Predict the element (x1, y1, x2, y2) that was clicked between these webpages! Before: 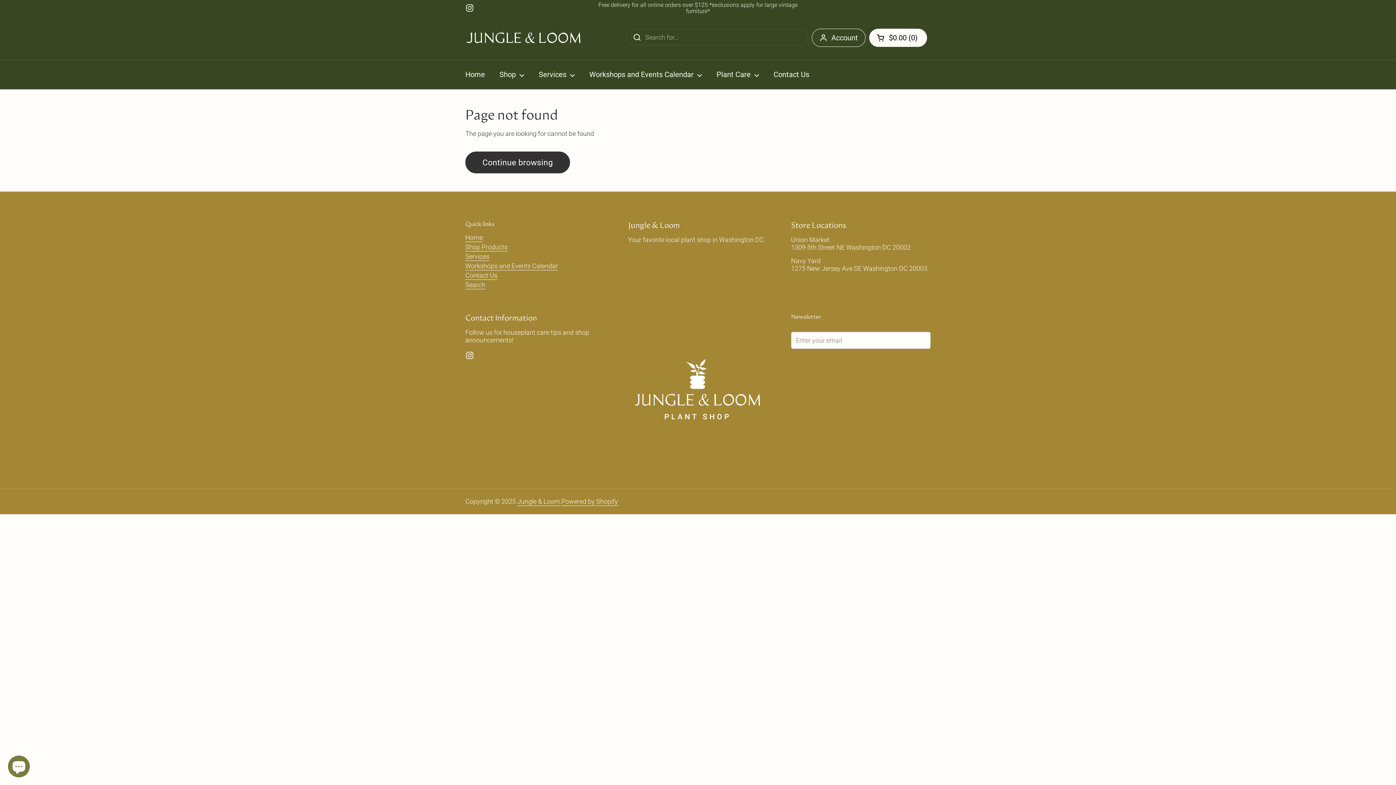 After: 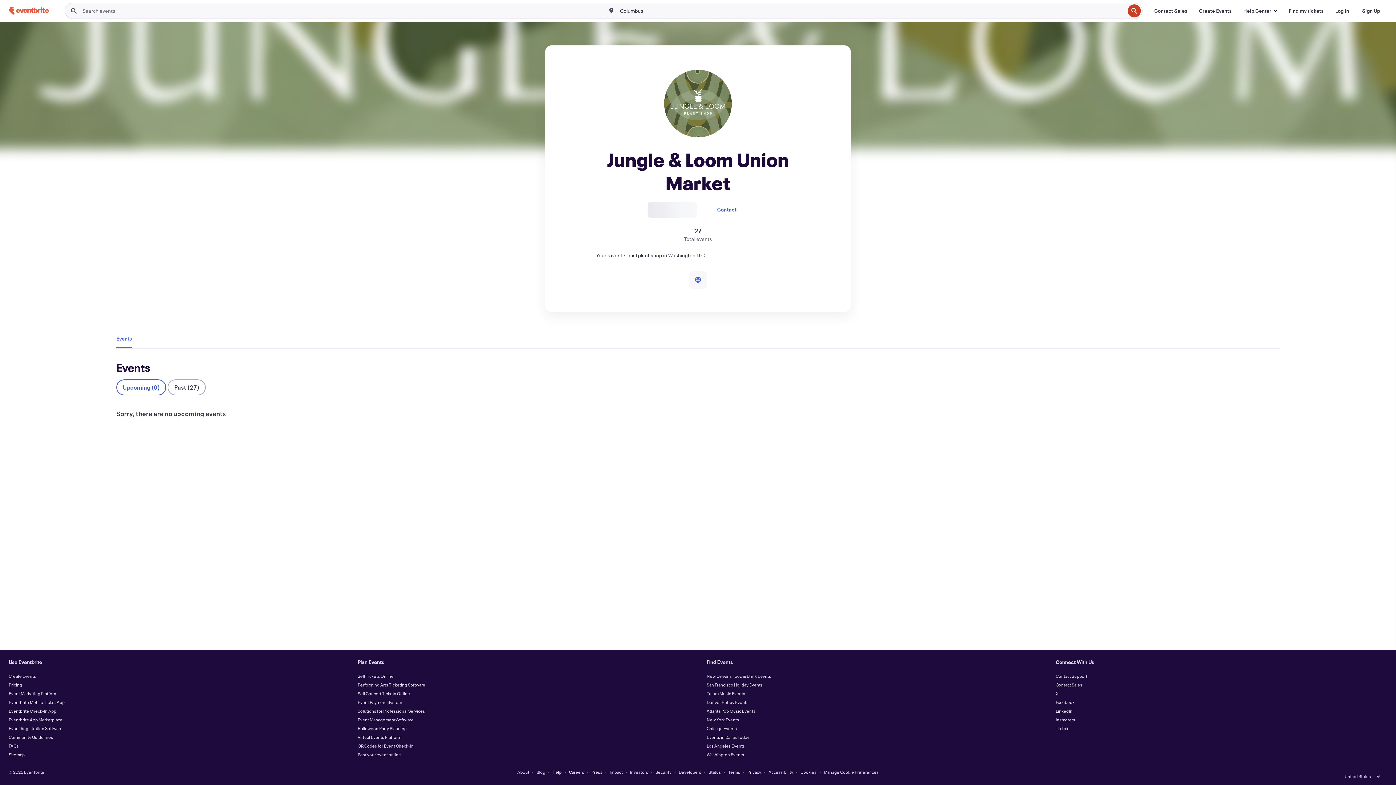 Action: bbox: (582, 65, 709, 83) label: Workshops and Events Calendar